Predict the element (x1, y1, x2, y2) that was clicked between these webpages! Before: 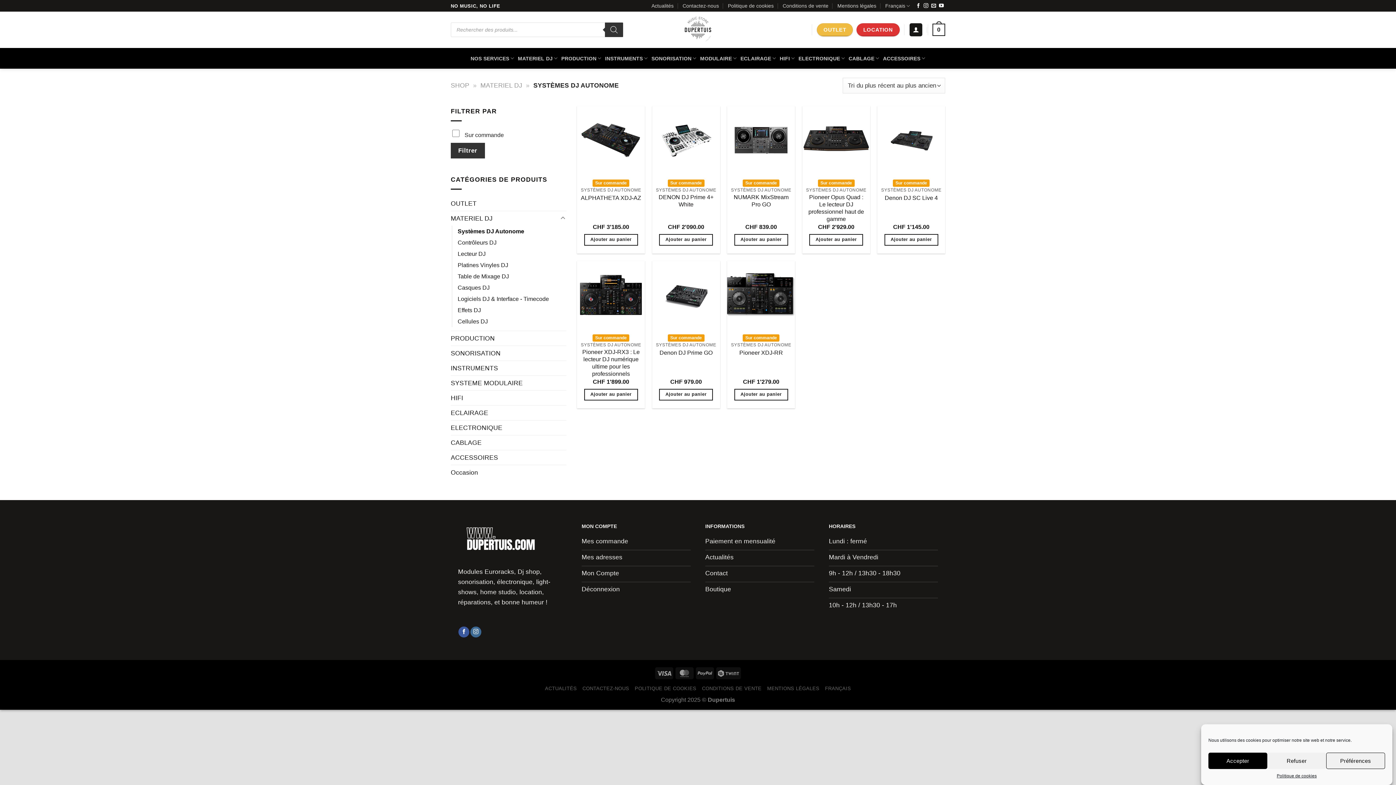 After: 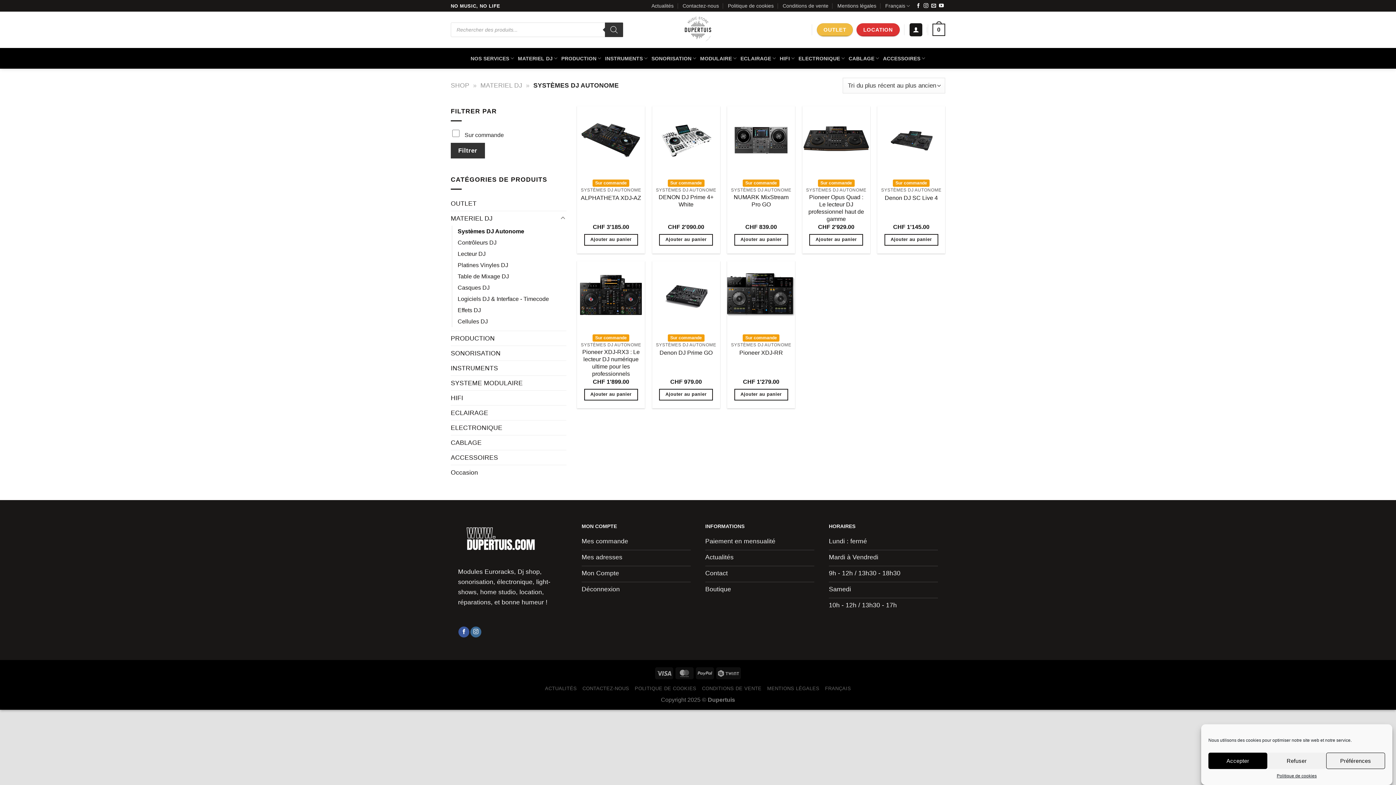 Action: bbox: (450, 143, 484, 158) label: Filtrer